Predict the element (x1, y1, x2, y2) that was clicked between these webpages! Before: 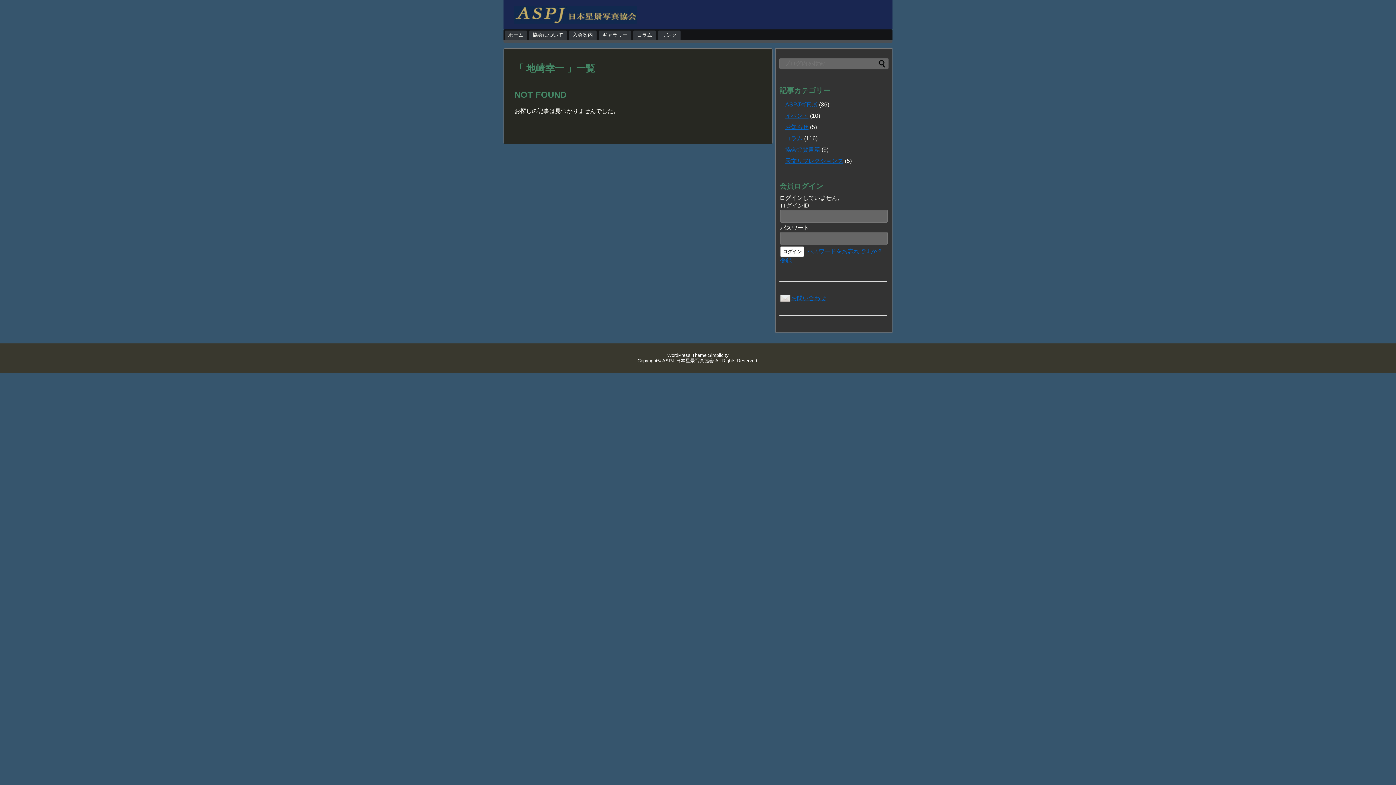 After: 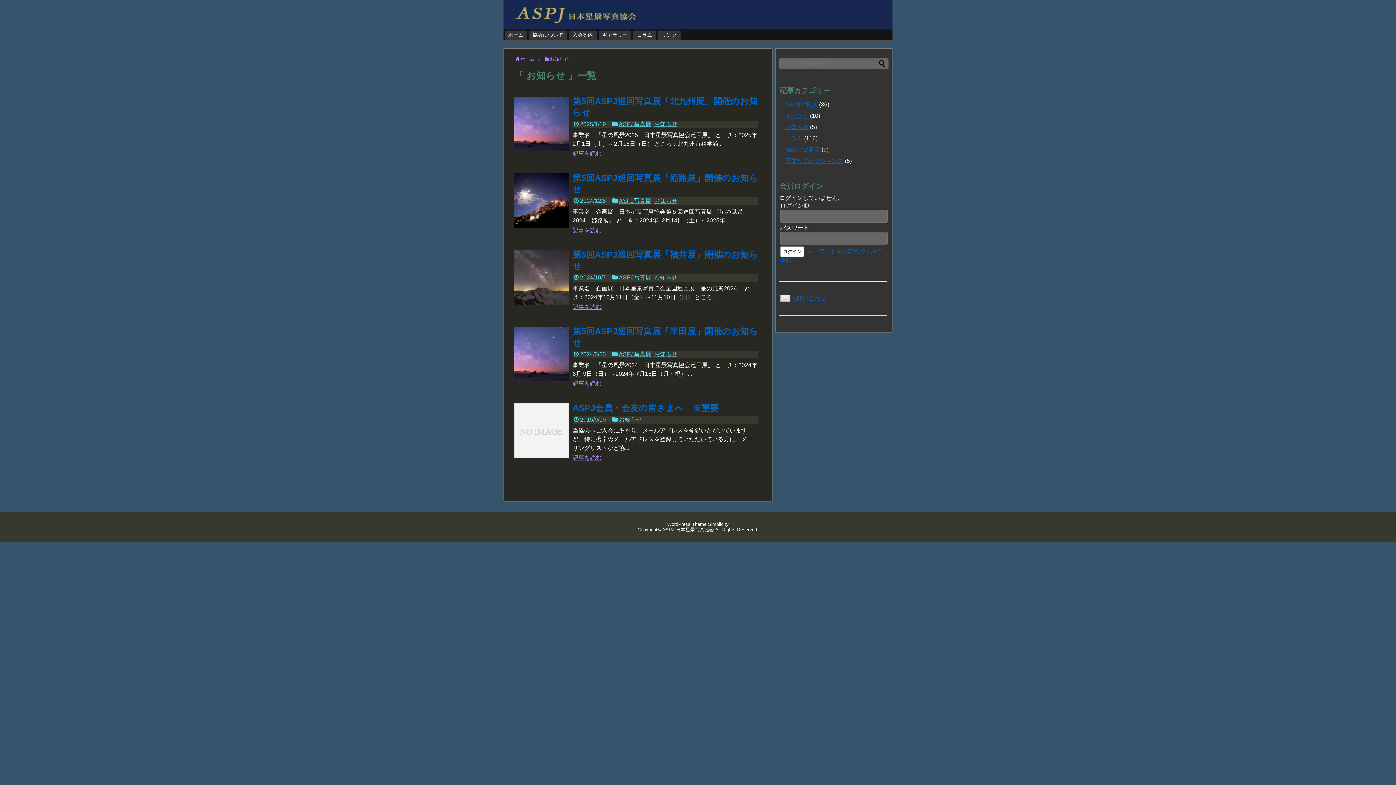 Action: bbox: (785, 124, 808, 130) label: お知らせ